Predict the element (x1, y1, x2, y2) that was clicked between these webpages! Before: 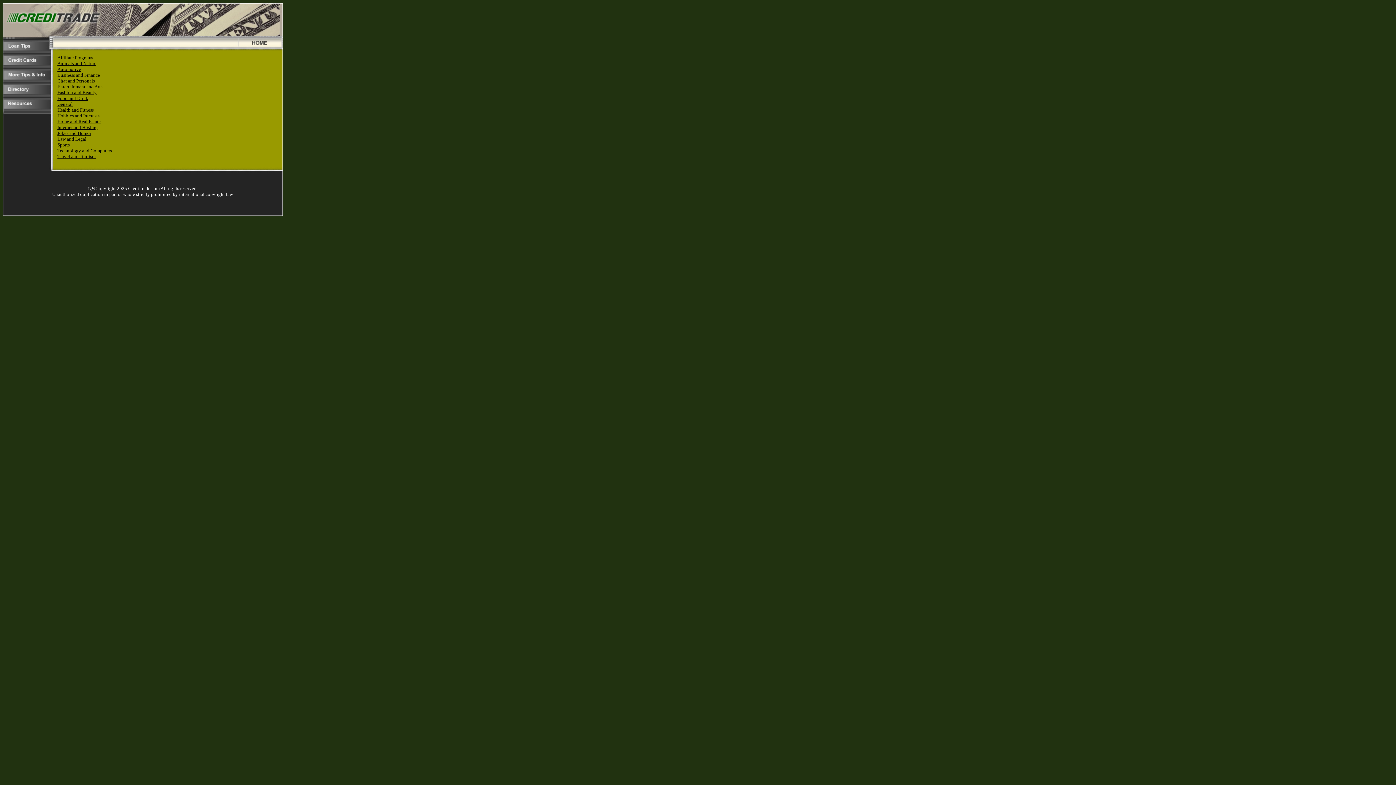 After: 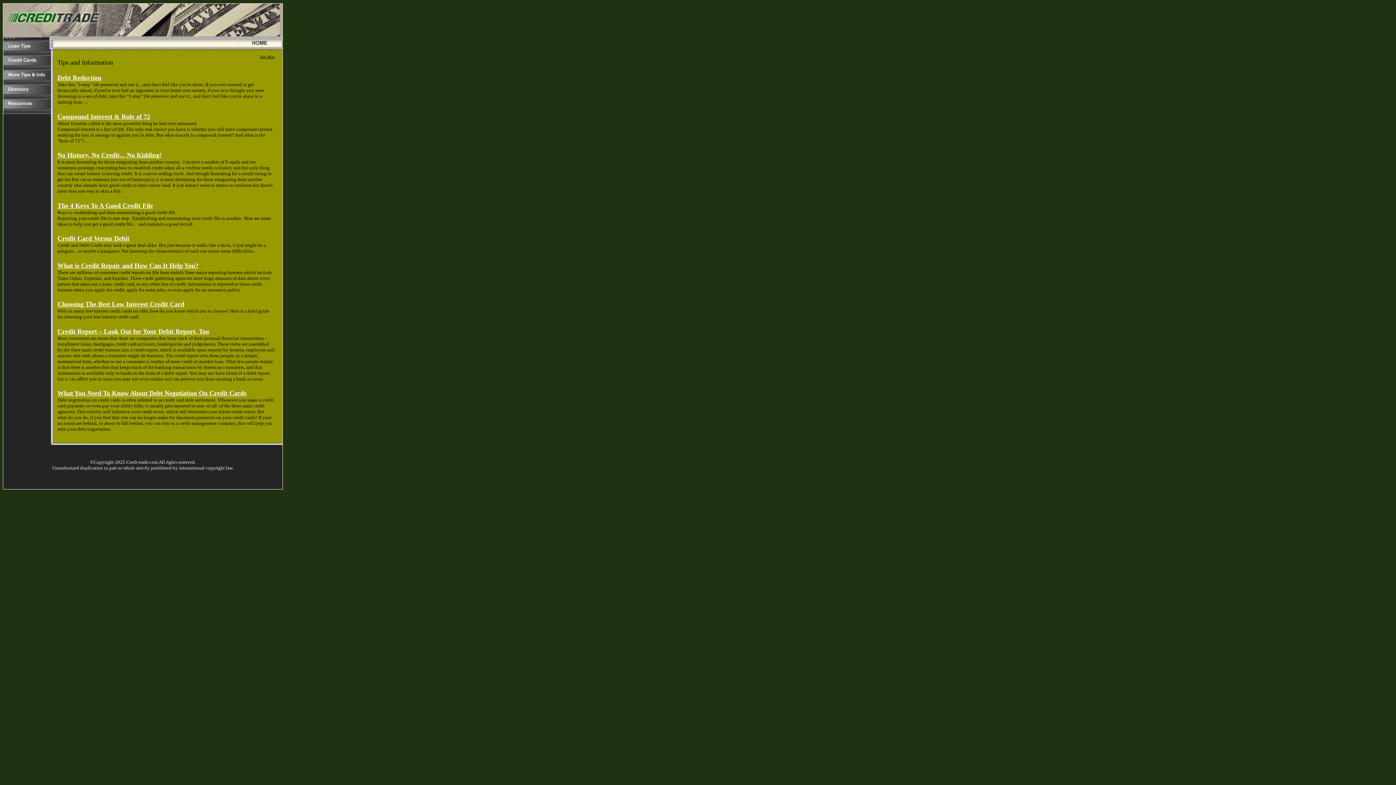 Action: bbox: (2, 77, 56, 83)